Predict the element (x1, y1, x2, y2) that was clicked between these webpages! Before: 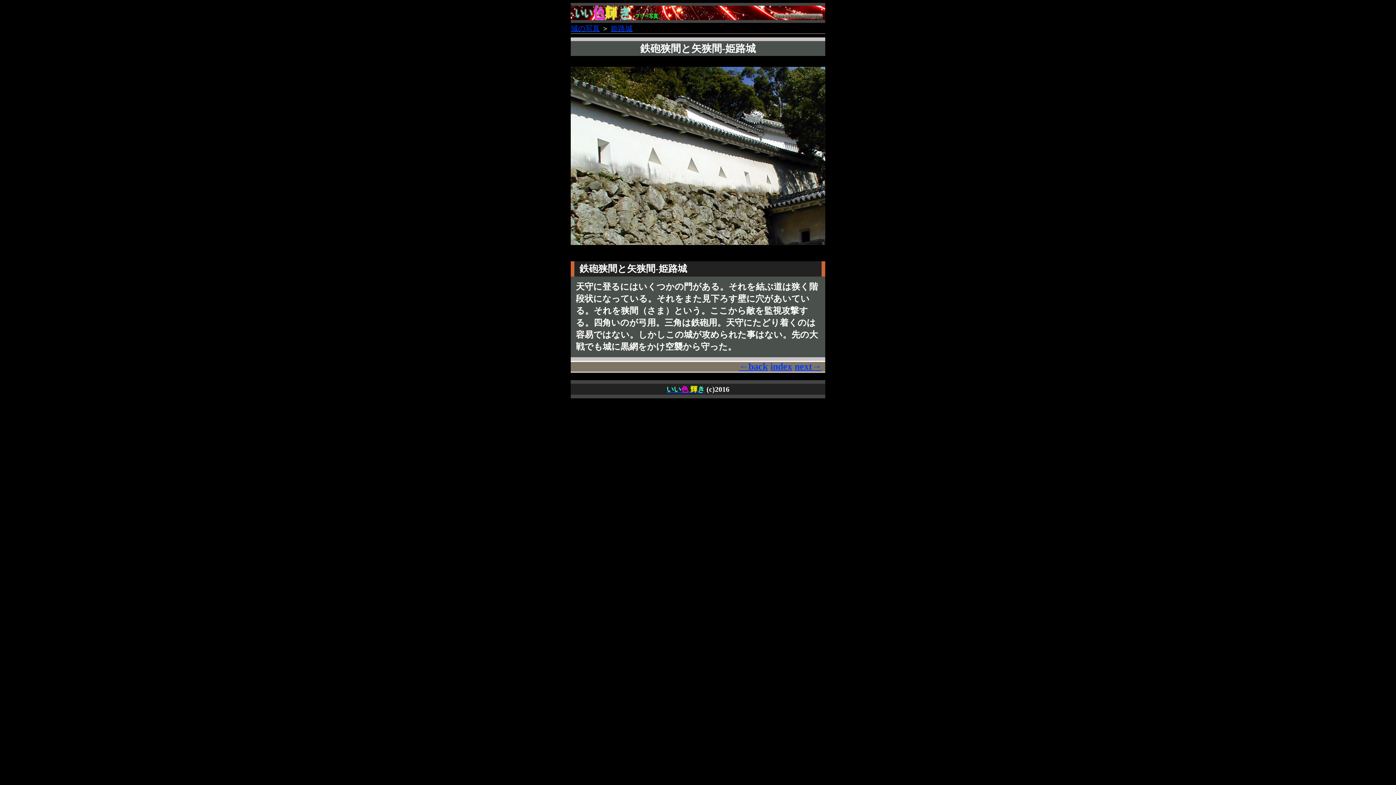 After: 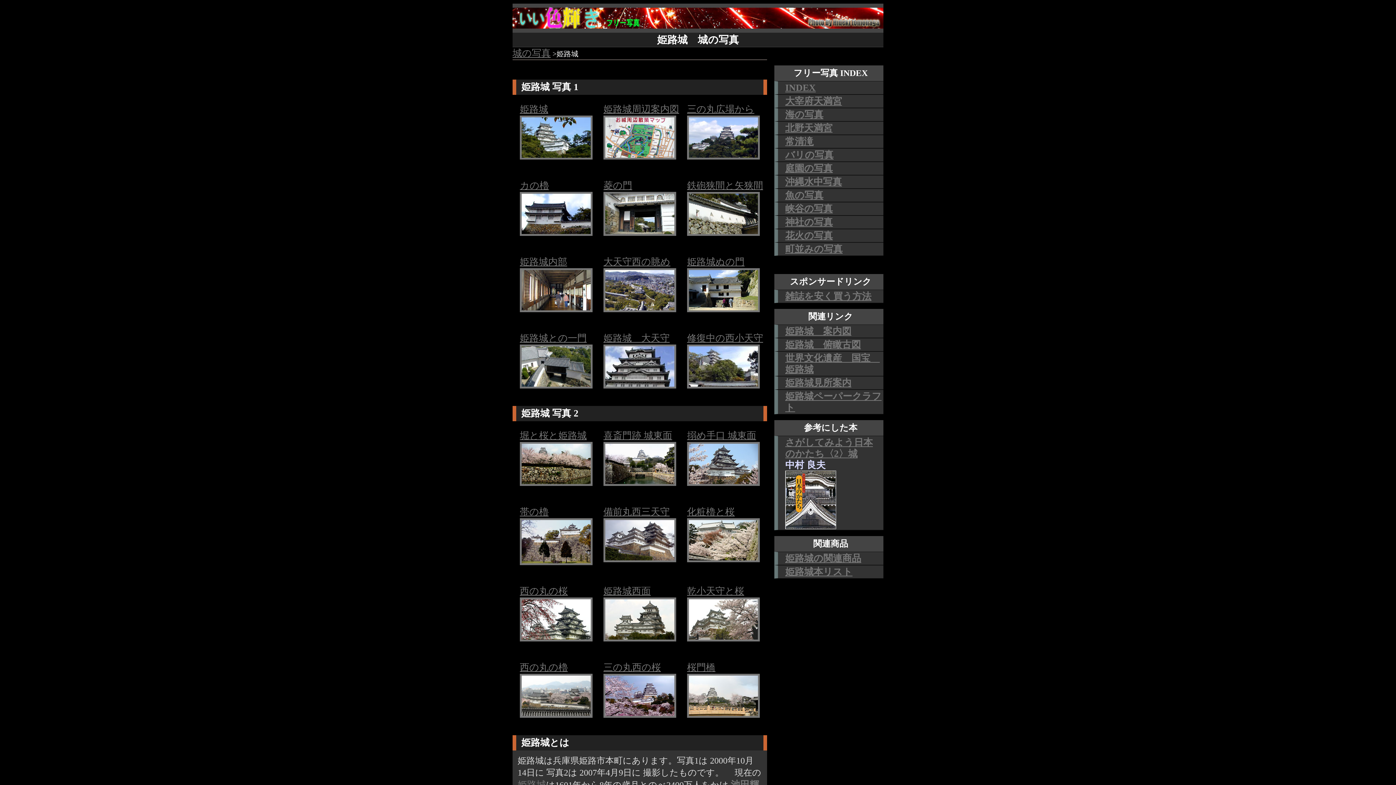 Action: label: 姫路城 bbox: (610, 24, 632, 32)